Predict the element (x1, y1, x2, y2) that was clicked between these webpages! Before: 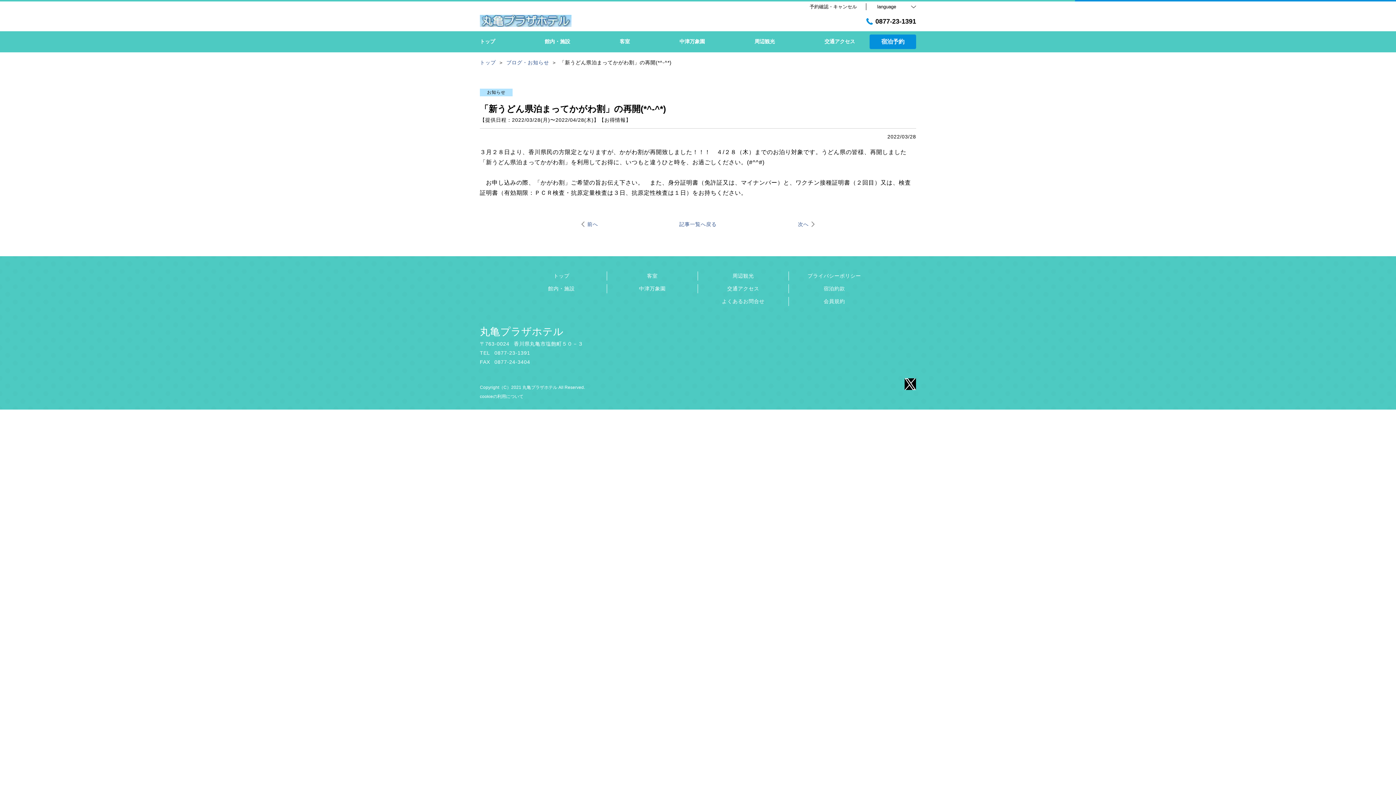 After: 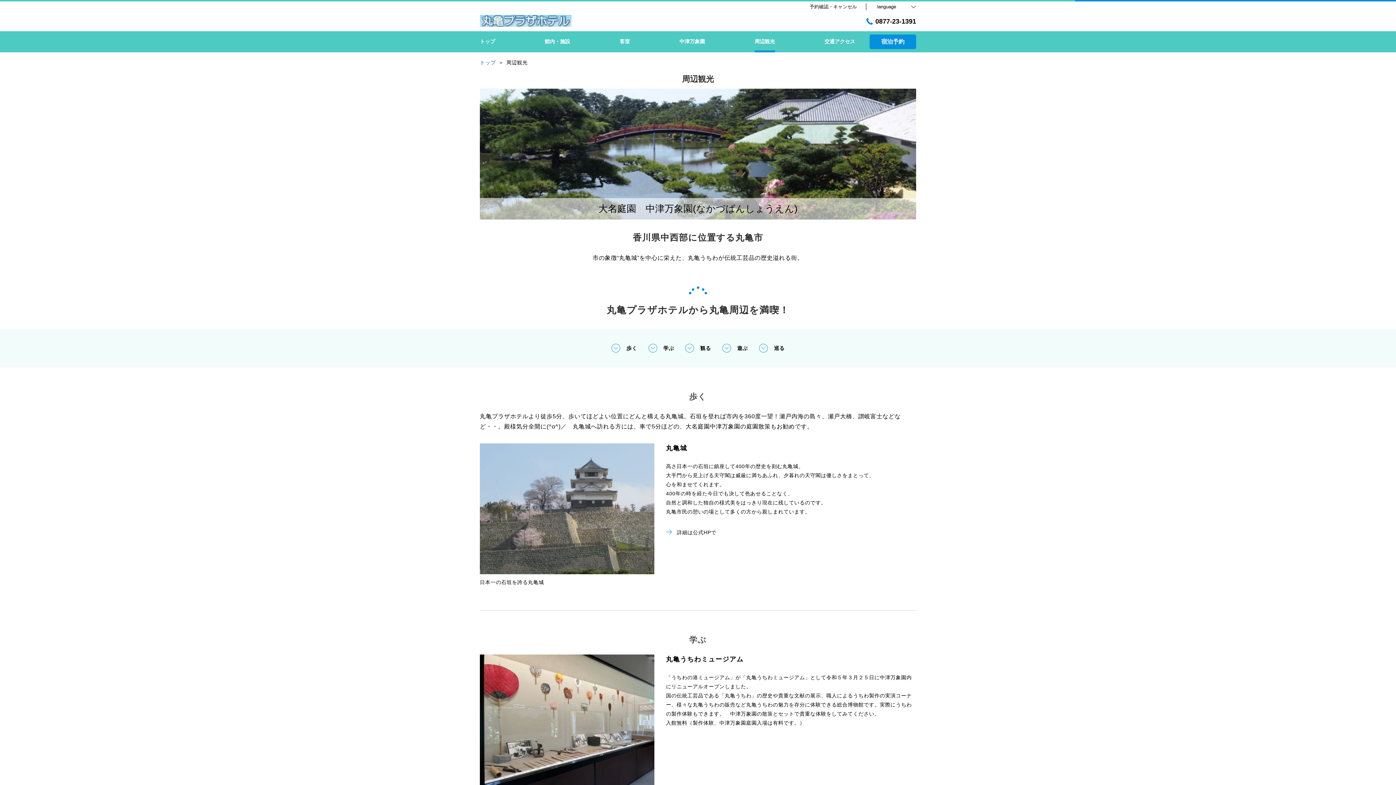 Action: label: 周辺観光 bbox: (698, 271, 789, 280)